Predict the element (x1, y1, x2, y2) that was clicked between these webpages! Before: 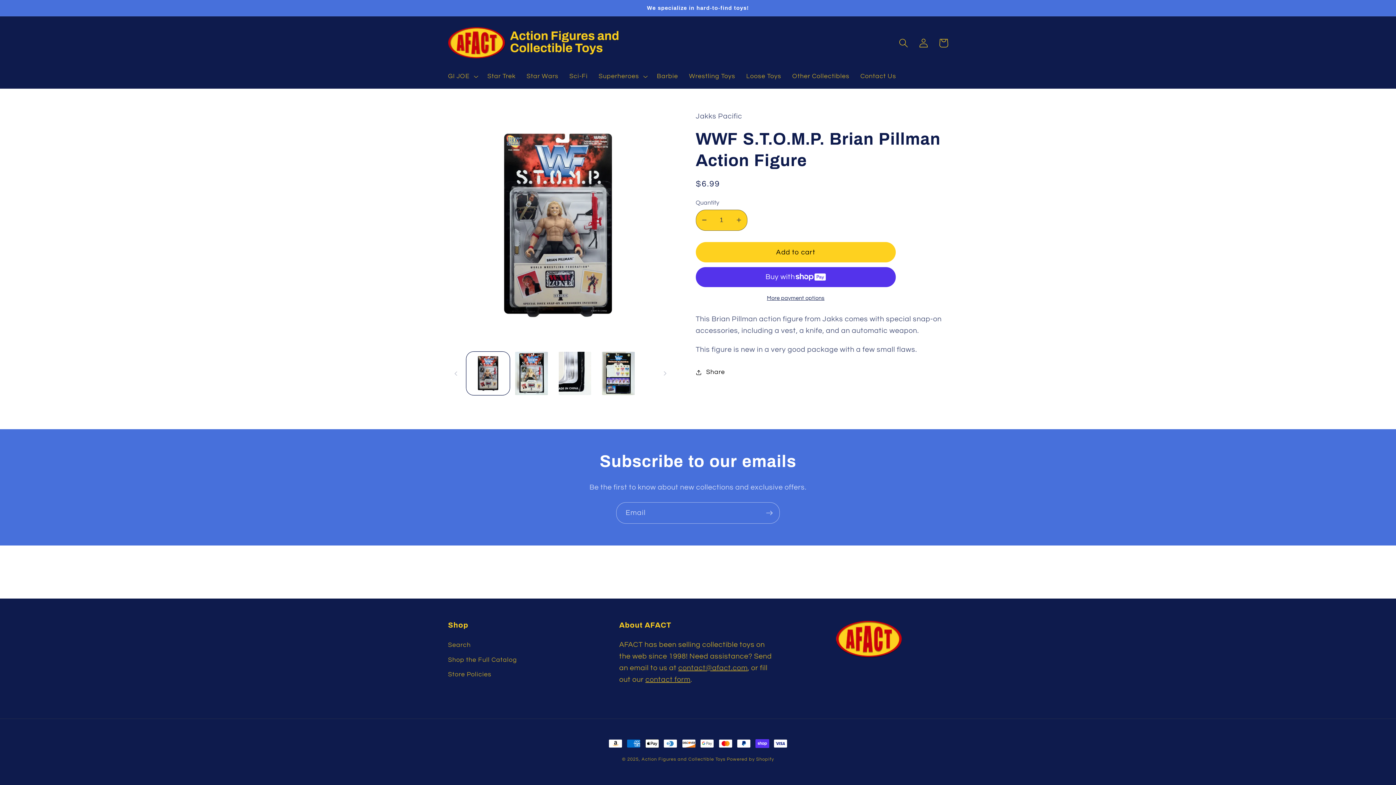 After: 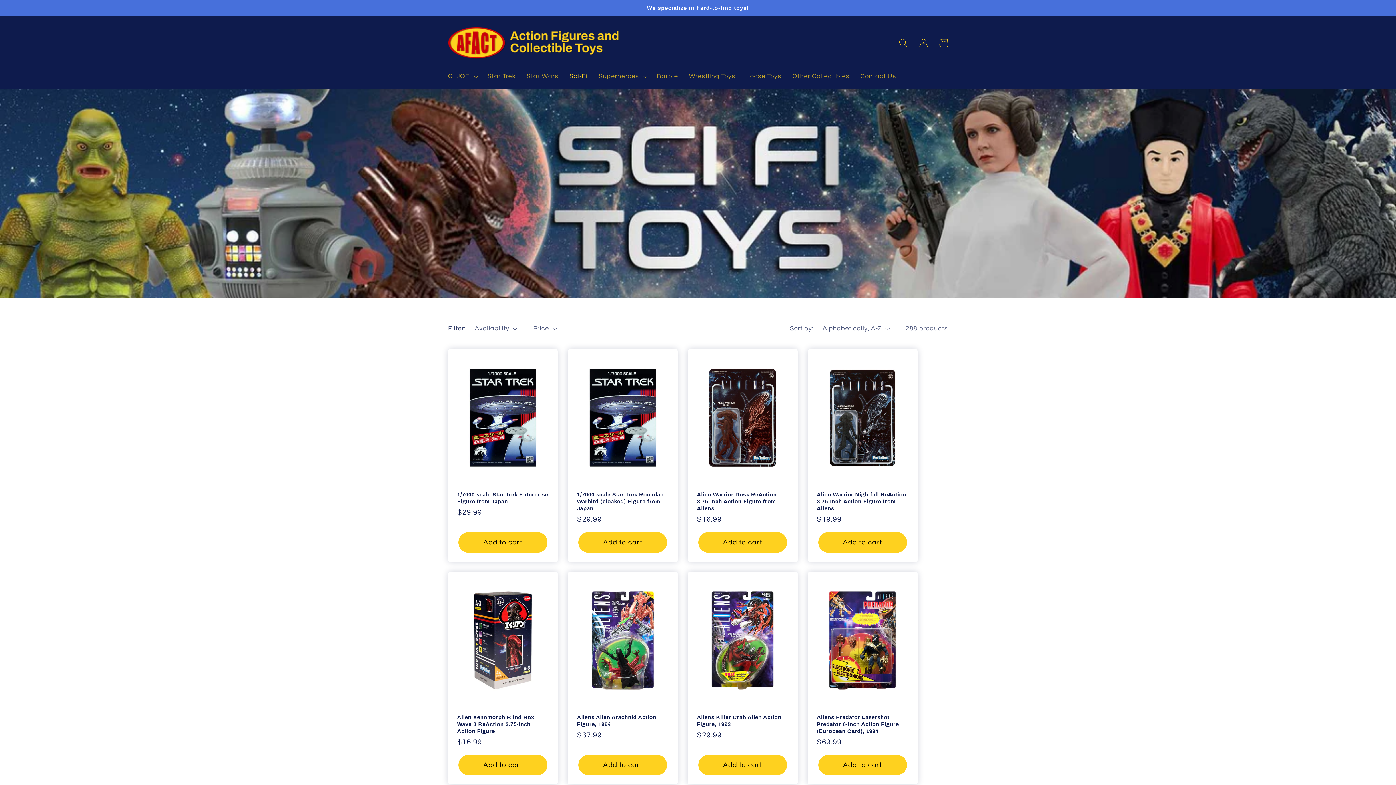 Action: bbox: (564, 67, 593, 85) label: Sci-Fi